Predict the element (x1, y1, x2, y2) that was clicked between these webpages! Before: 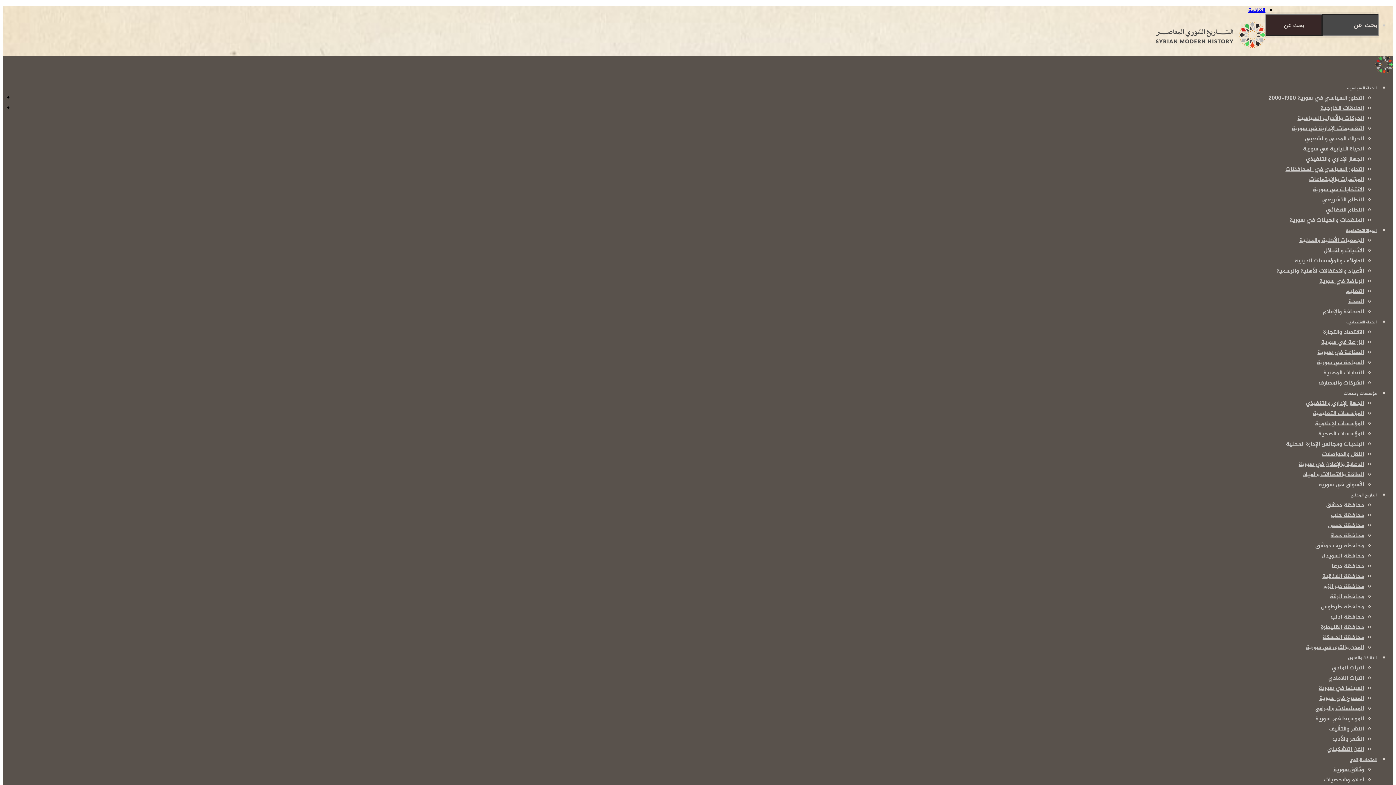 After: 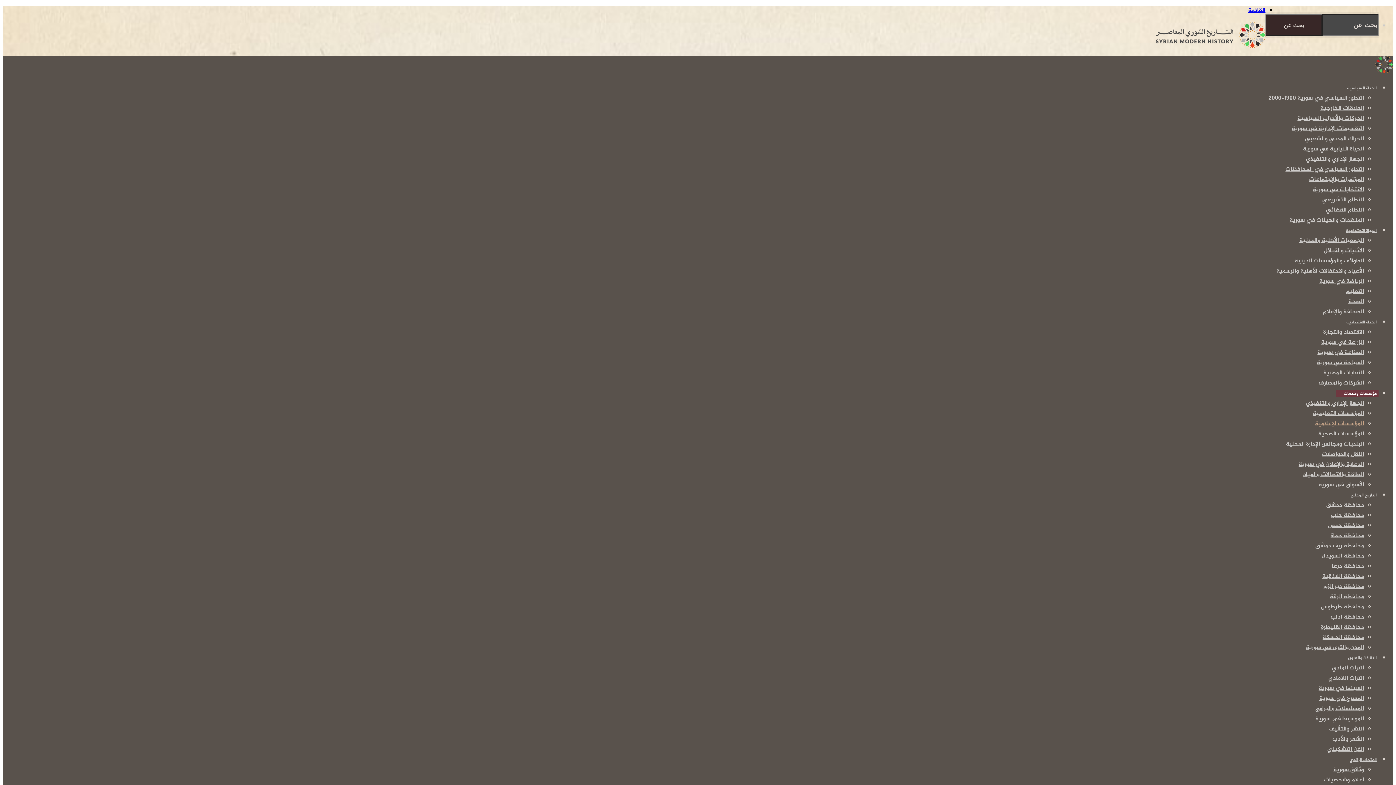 Action: bbox: (1315, 419, 1364, 429) label: المؤسسات الإعلامية